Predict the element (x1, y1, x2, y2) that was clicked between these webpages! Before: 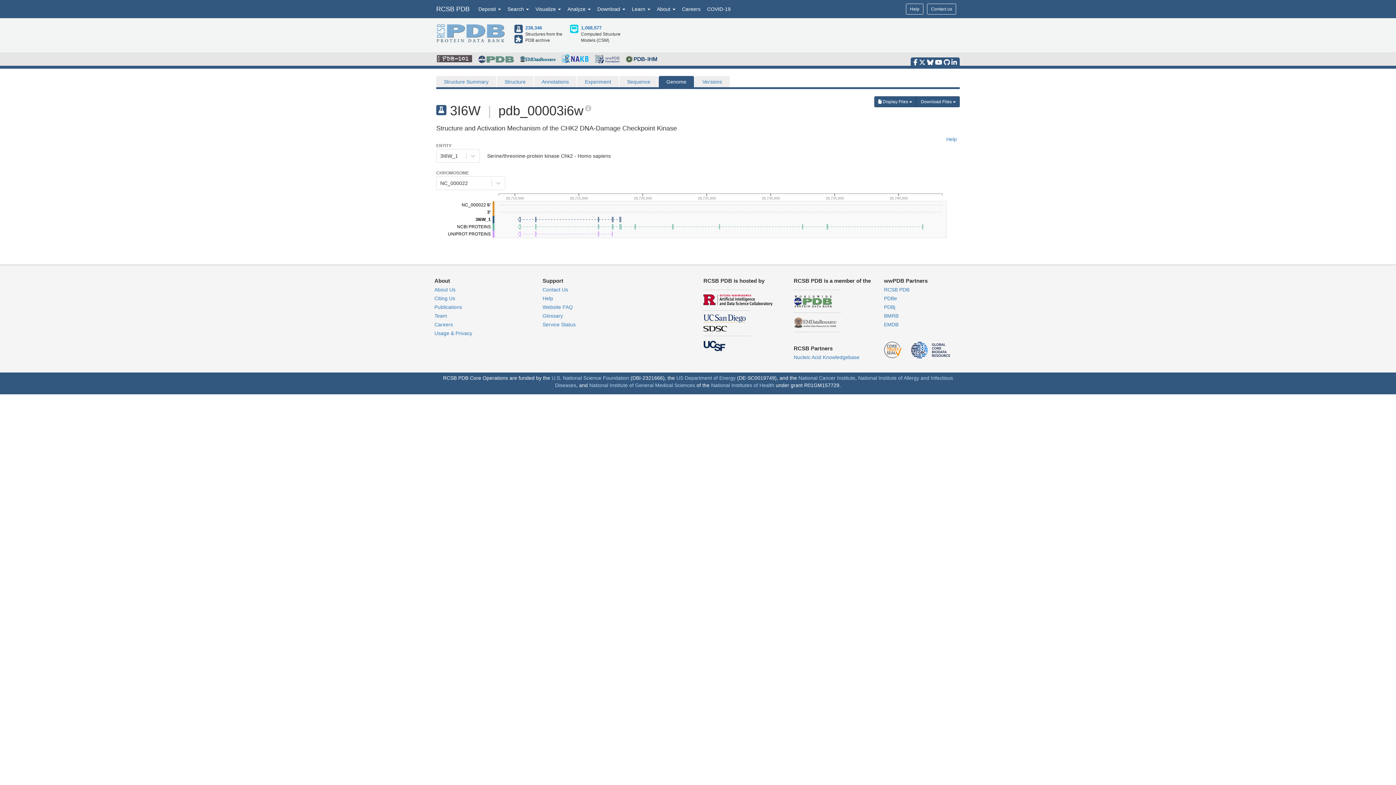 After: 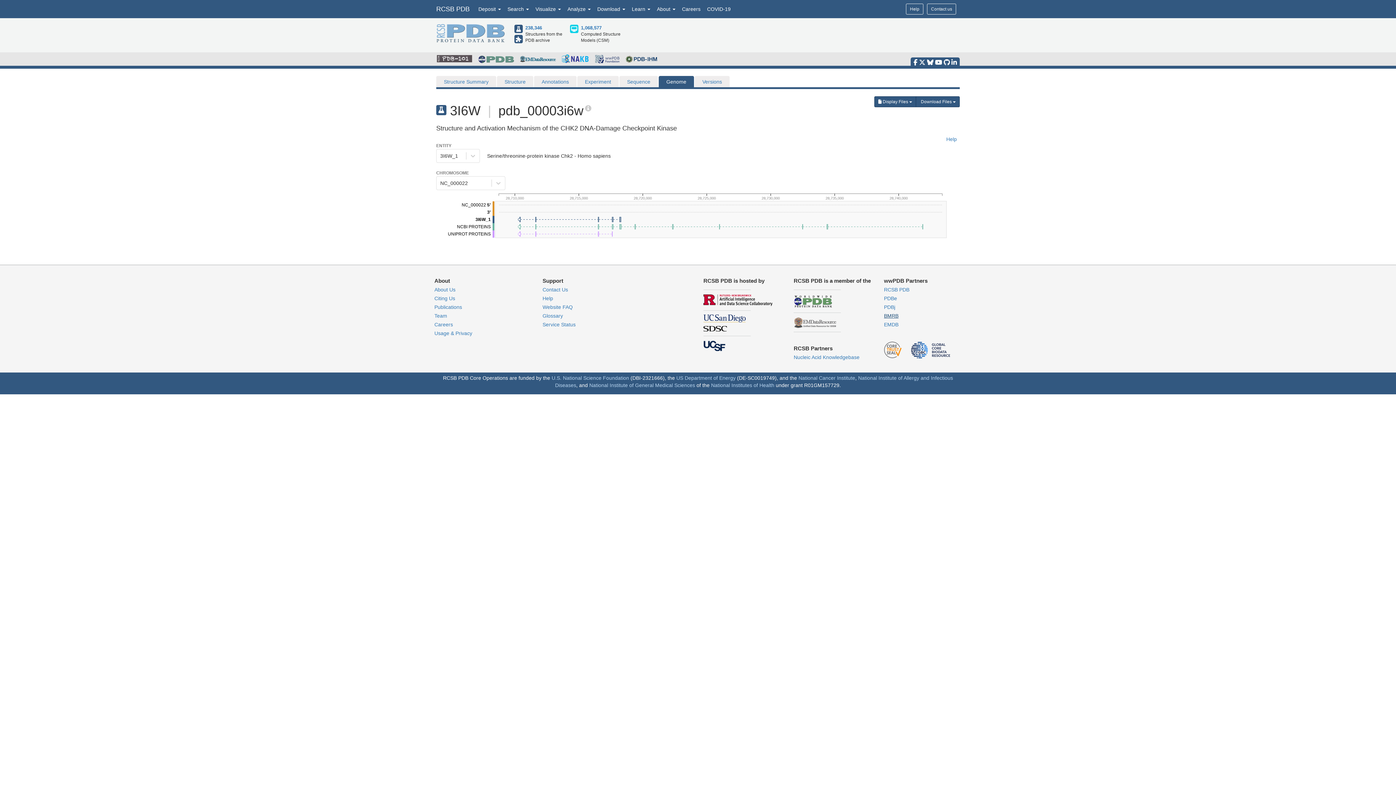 Action: bbox: (884, 313, 898, 318) label: BMRB